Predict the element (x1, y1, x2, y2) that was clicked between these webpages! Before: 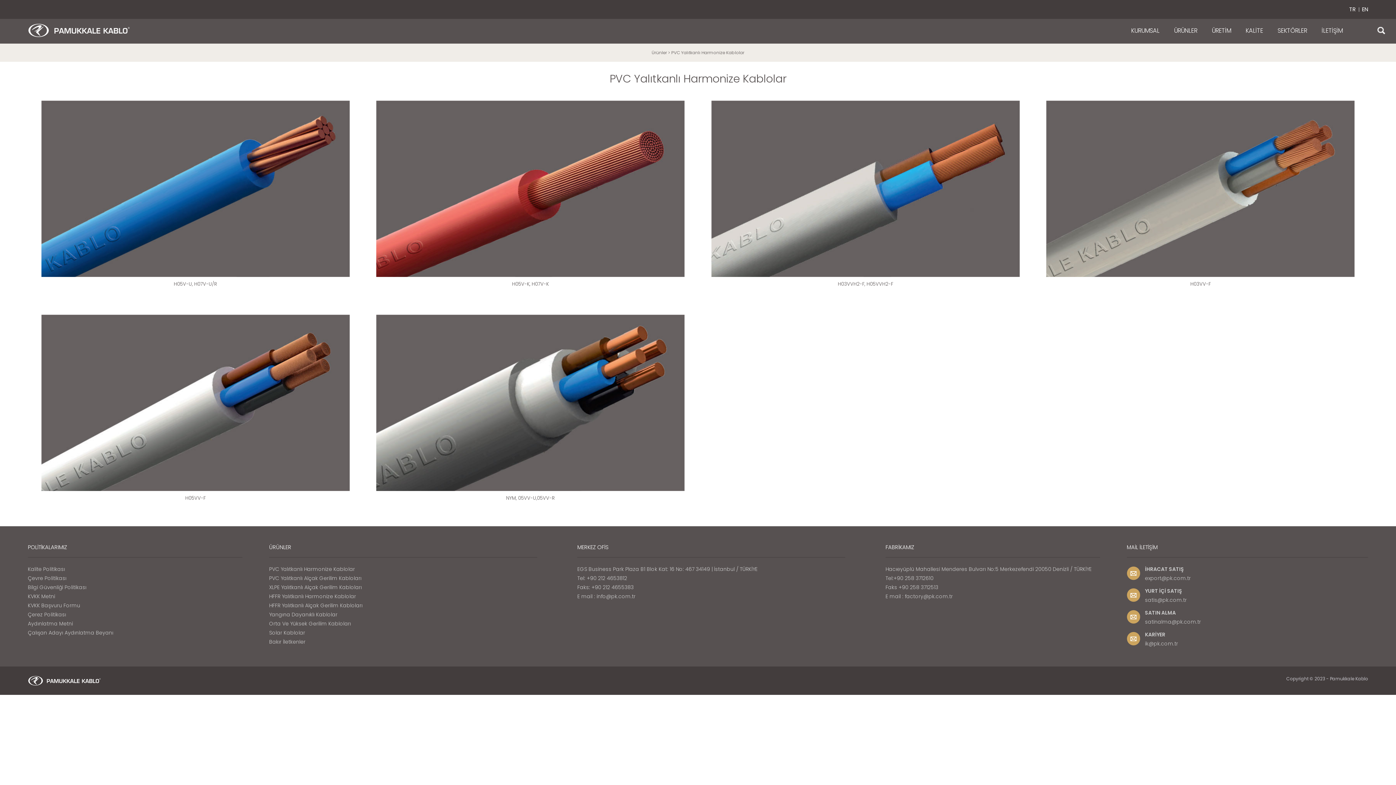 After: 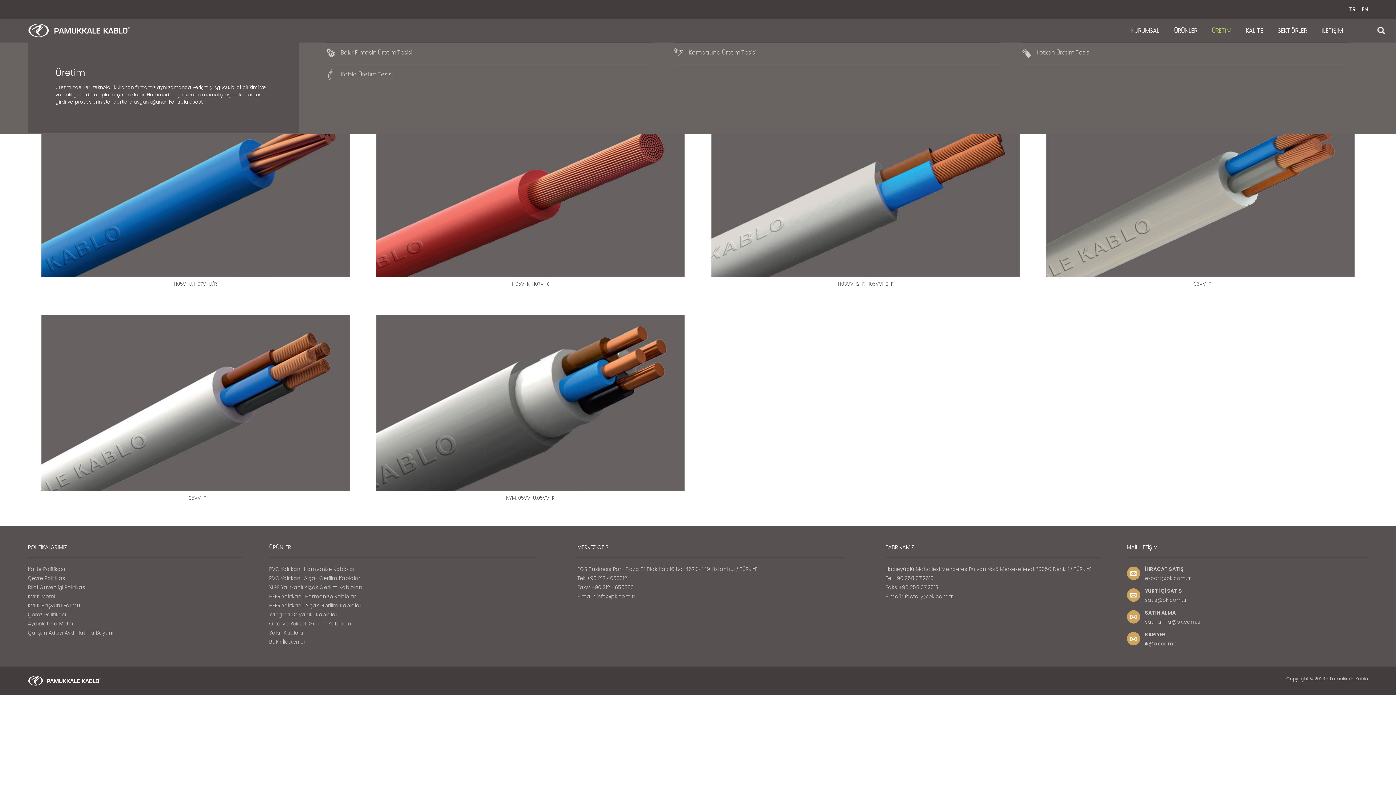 Action: bbox: (1204, 18, 1238, 43) label: ÜRETİM